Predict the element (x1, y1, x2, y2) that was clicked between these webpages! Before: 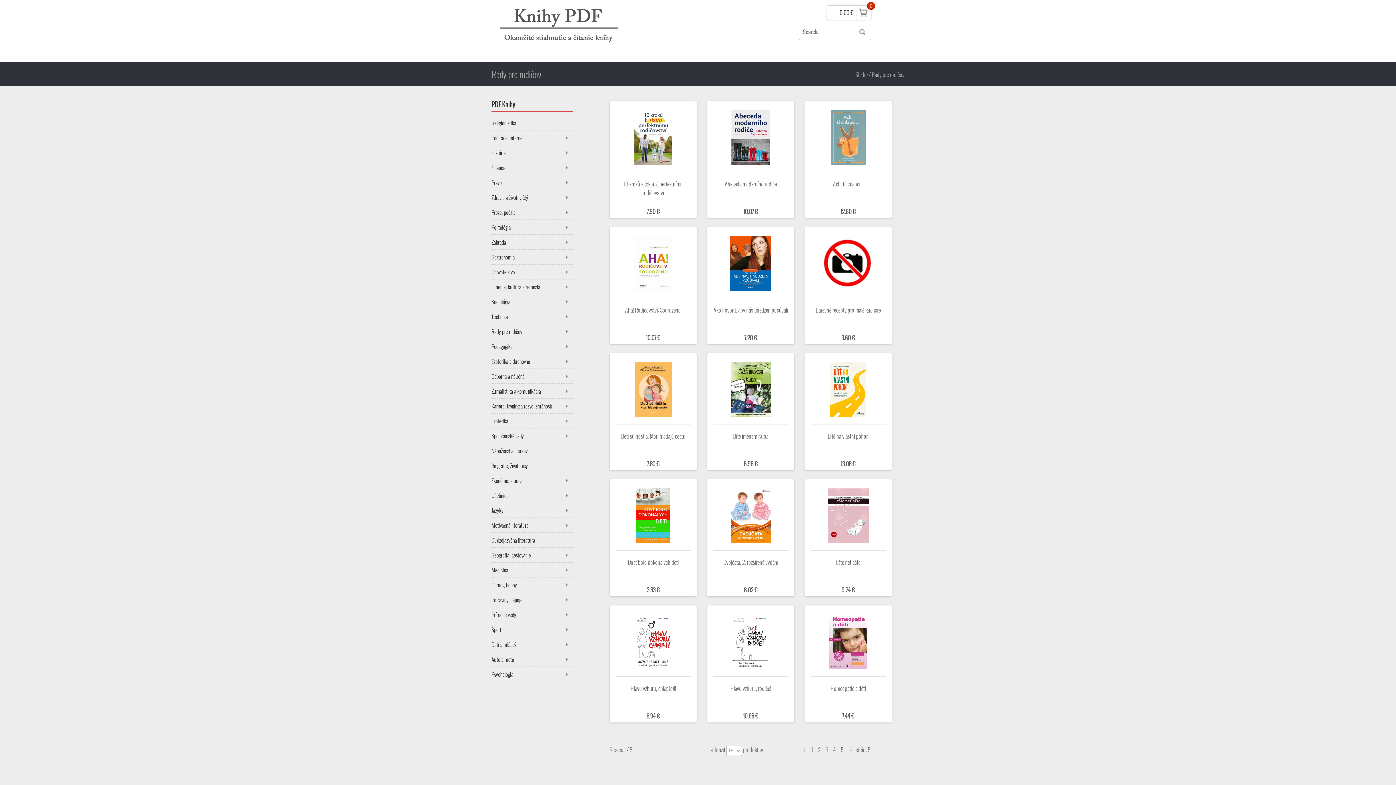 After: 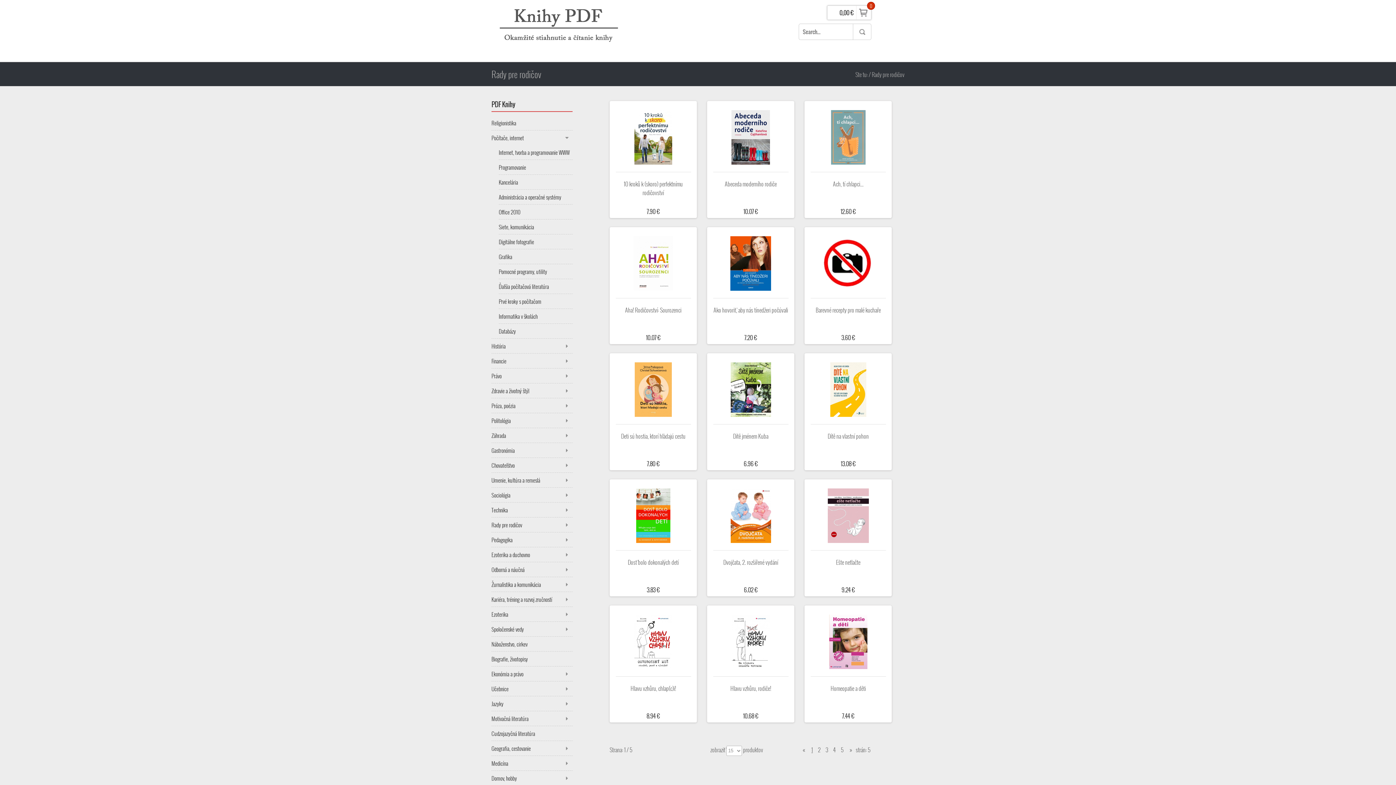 Action: label: Počítače, internet bbox: (491, 130, 572, 145)